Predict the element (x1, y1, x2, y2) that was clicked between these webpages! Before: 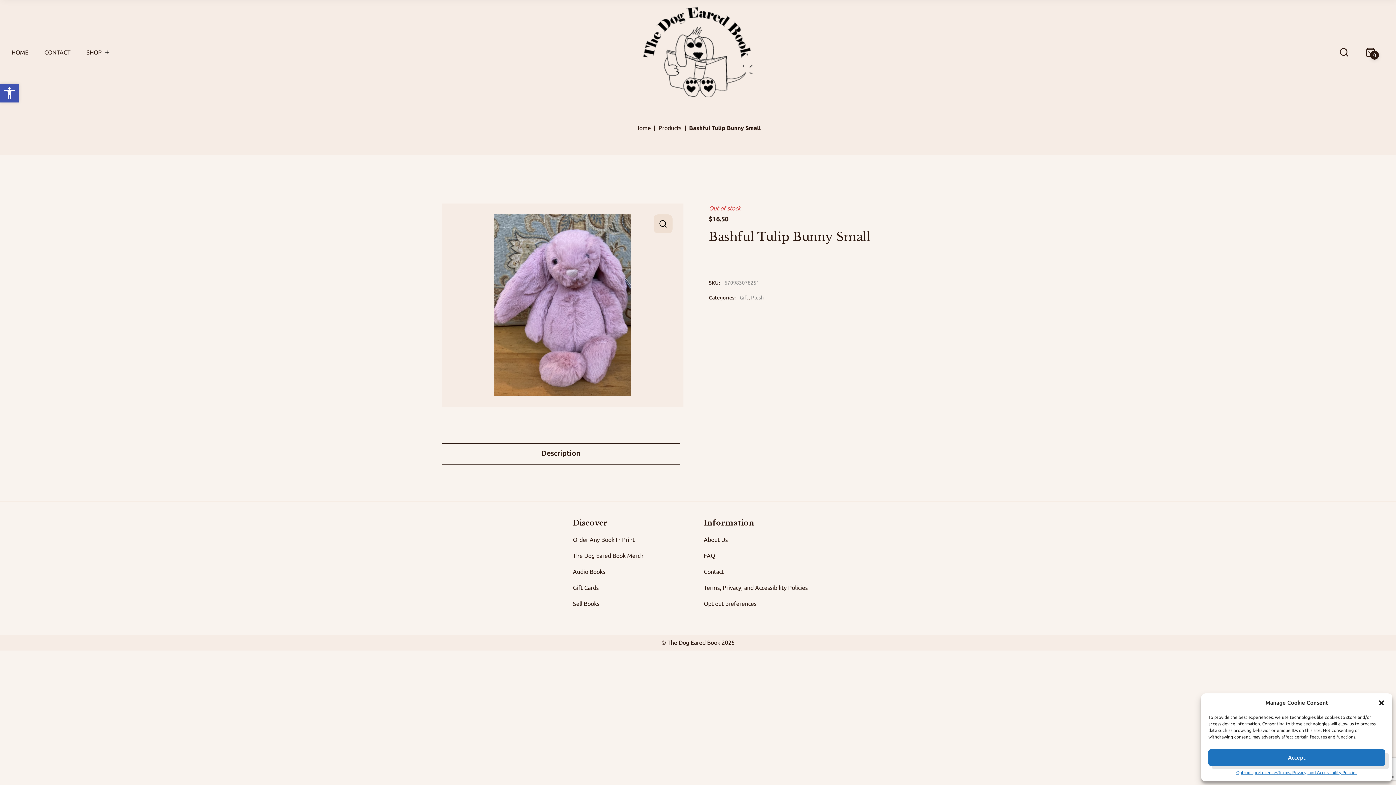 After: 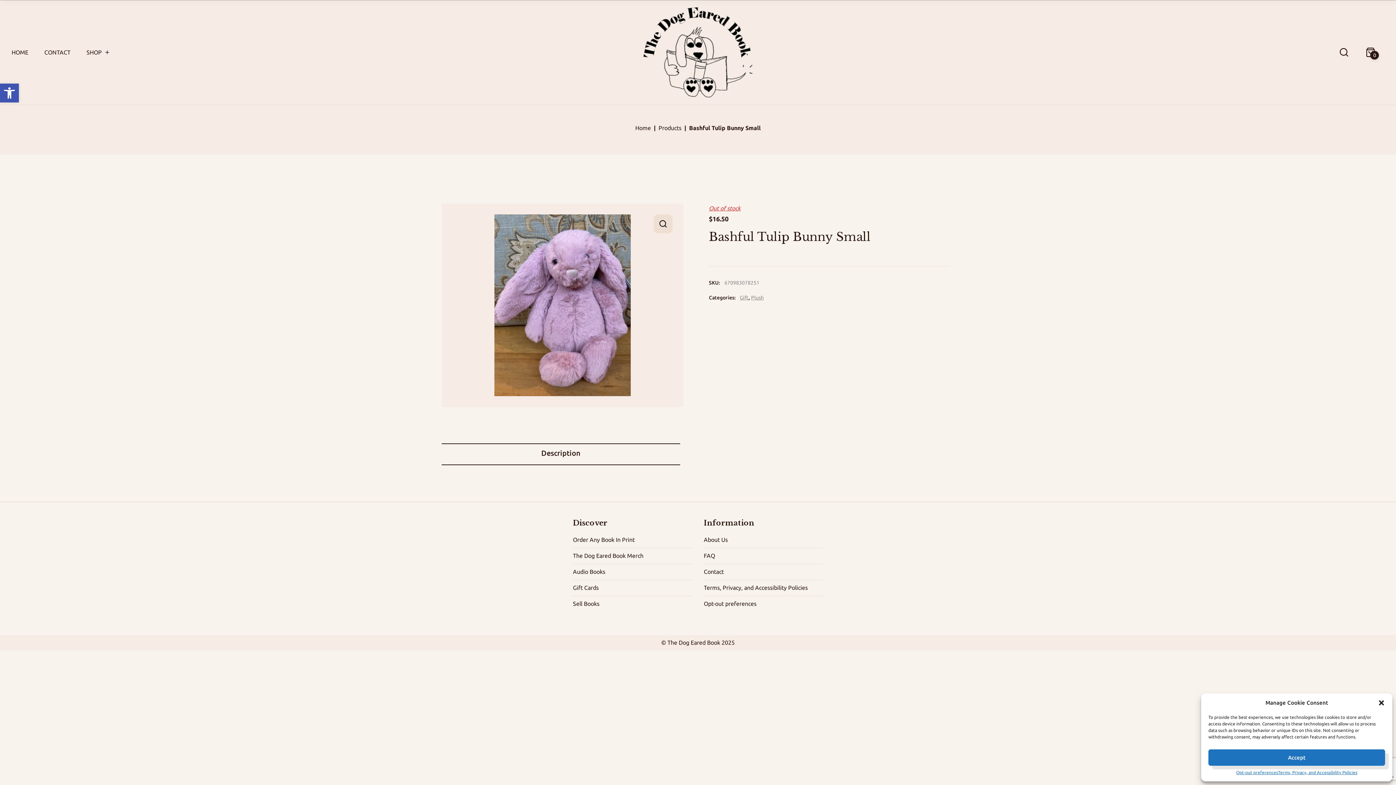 Action: label: Description bbox: (452, 447, 669, 459)